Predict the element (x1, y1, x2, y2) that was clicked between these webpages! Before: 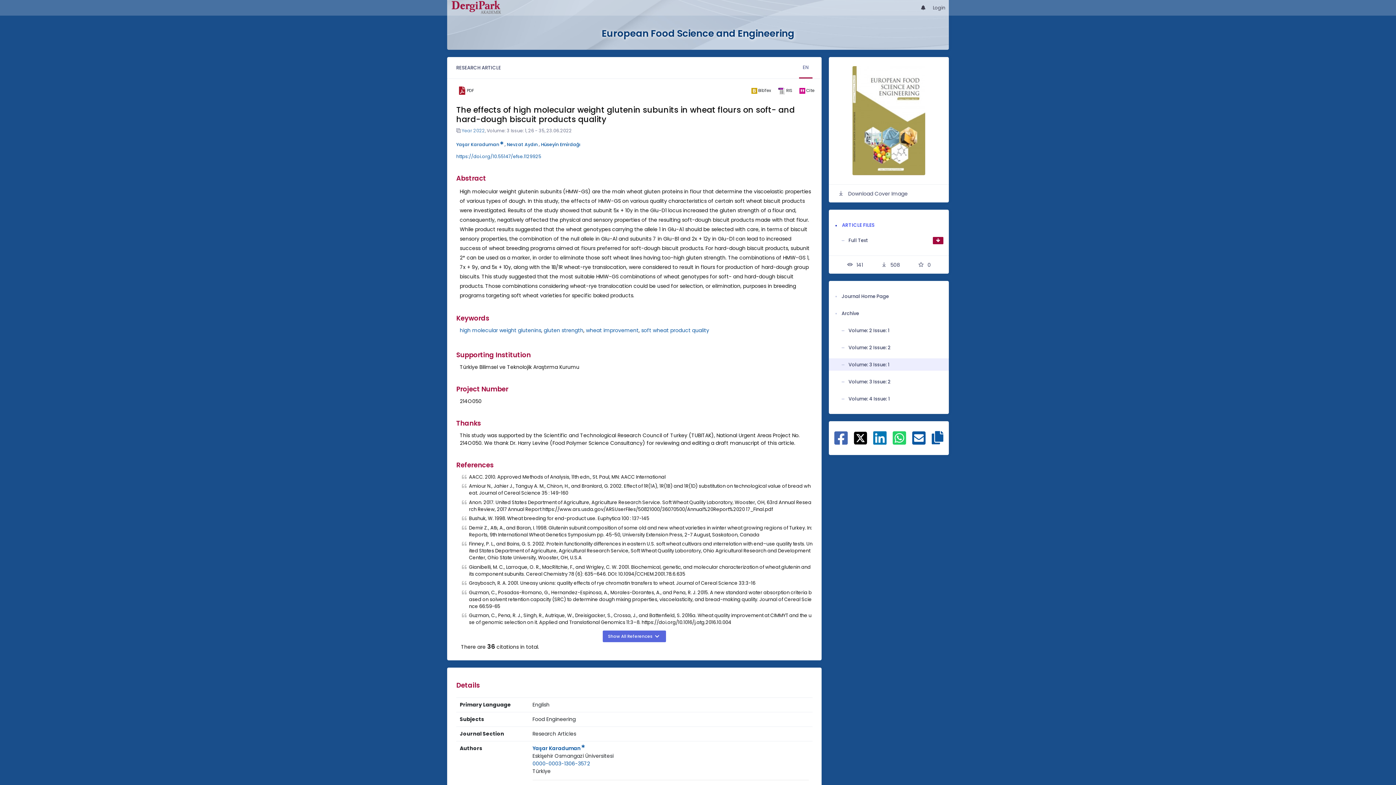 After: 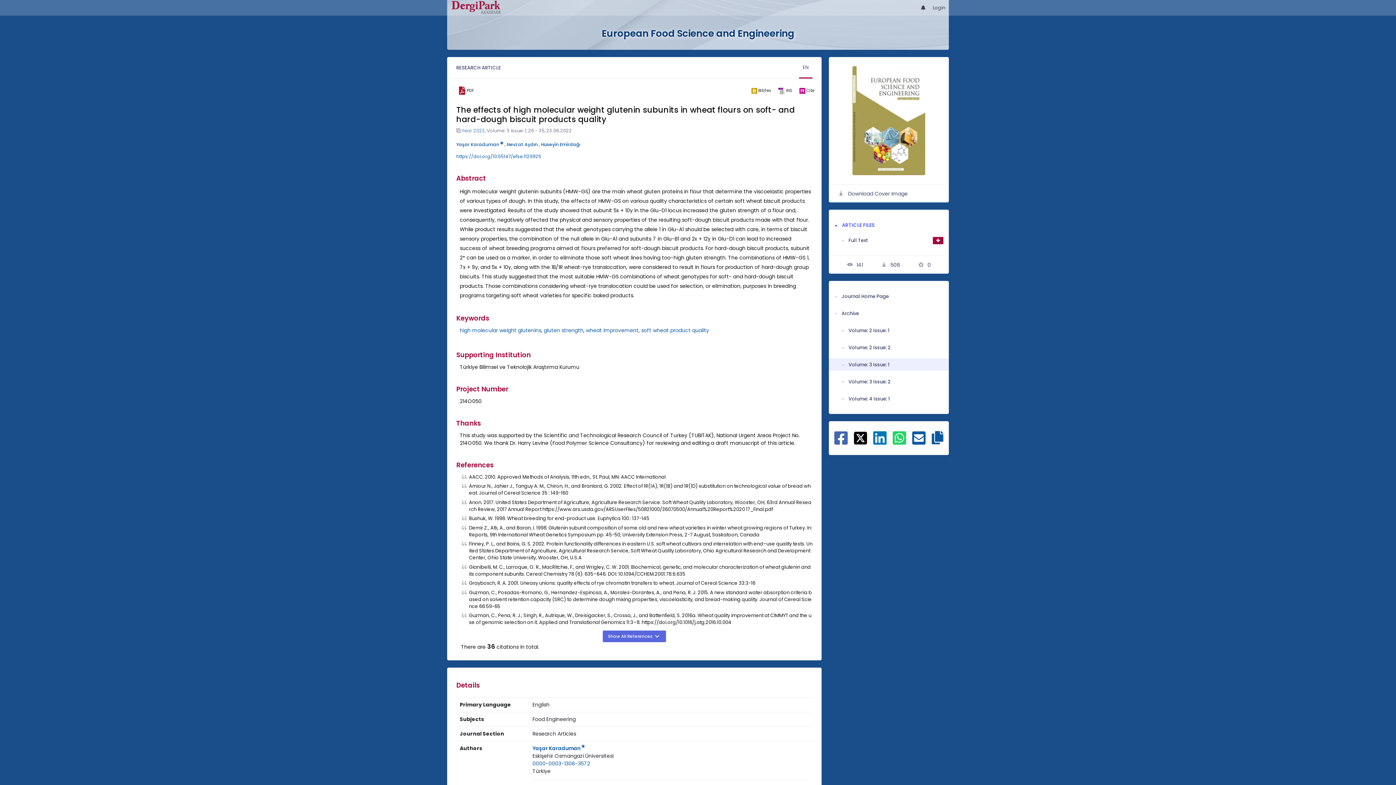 Action: bbox: (456, 84, 476, 96) label: PDF